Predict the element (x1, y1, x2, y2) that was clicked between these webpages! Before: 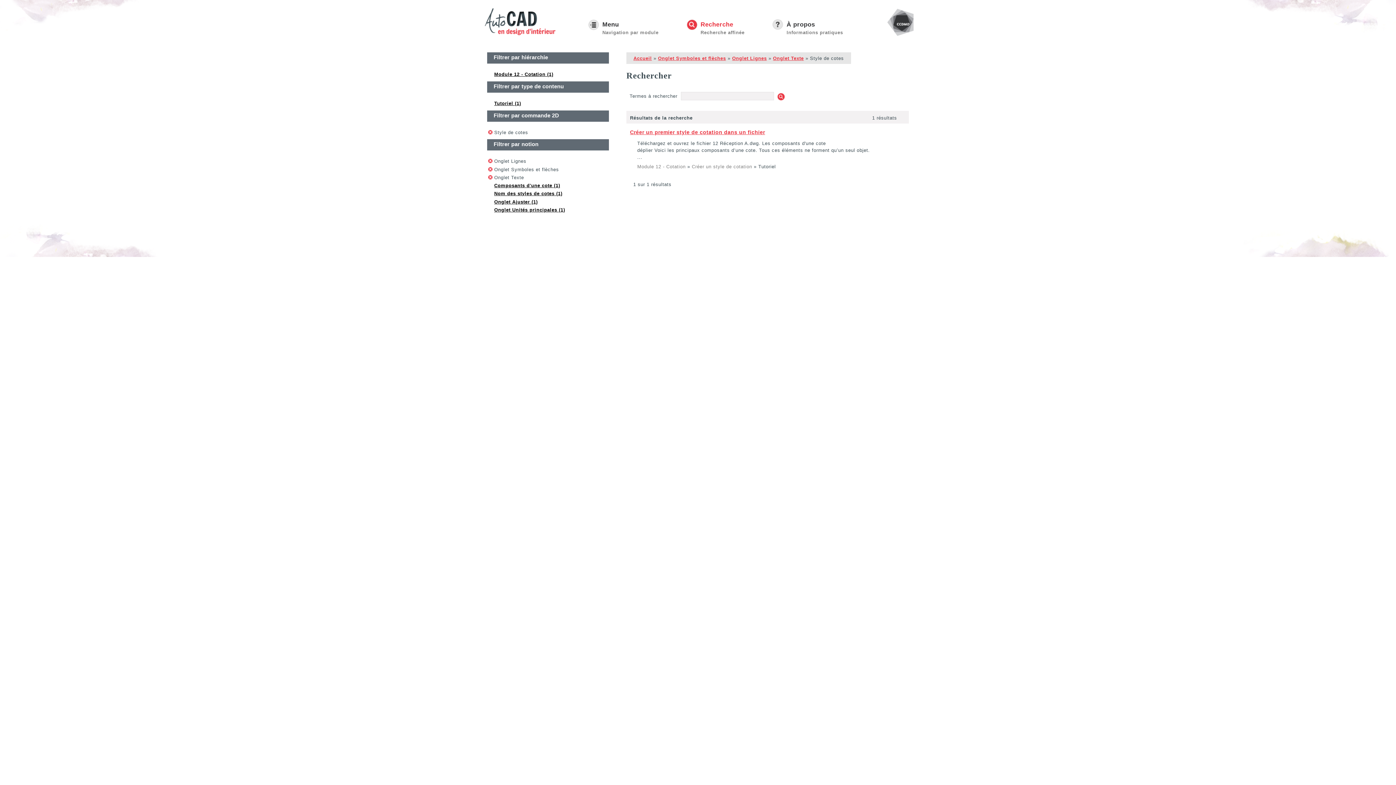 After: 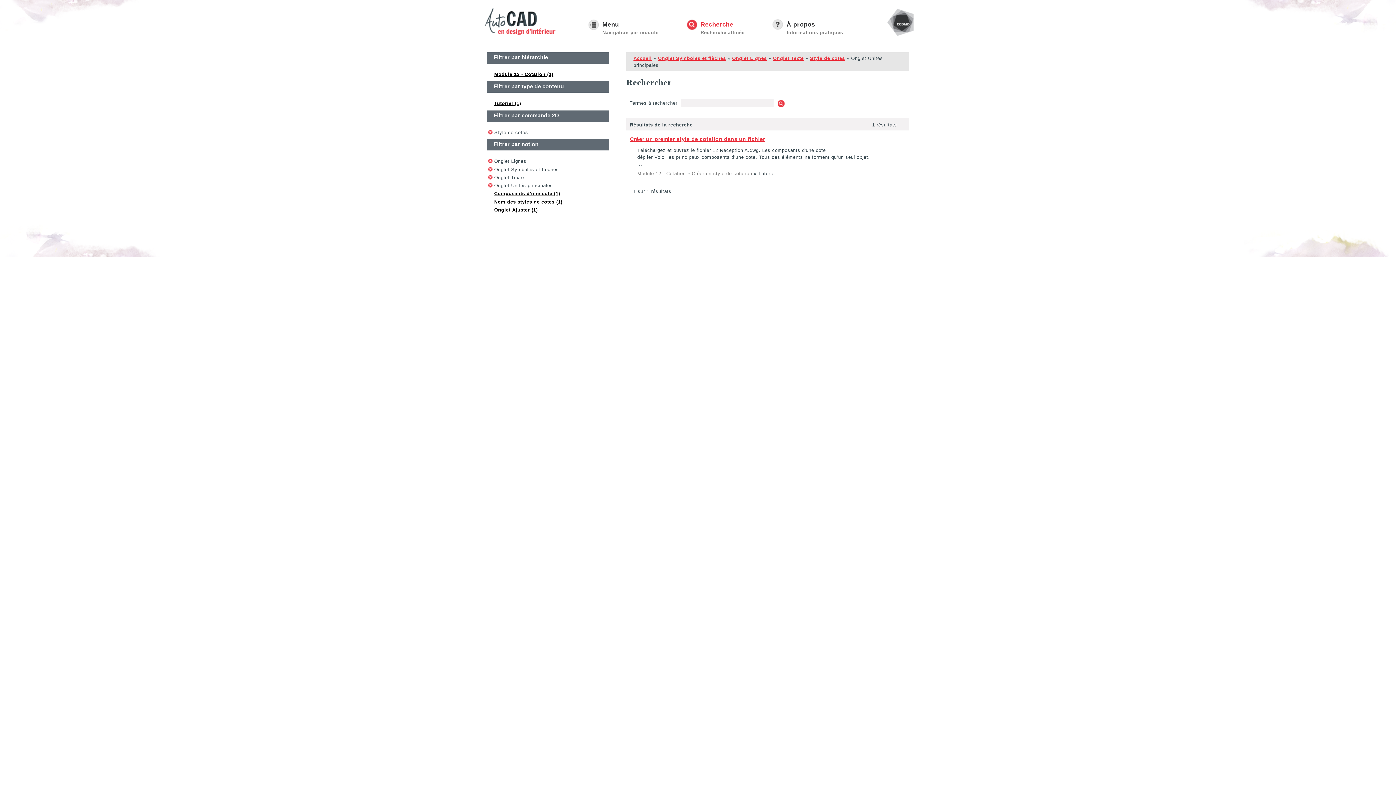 Action: bbox: (494, 207, 565, 212) label: Onglet Unités principales (1)
Apply Onglet Unités principales filter